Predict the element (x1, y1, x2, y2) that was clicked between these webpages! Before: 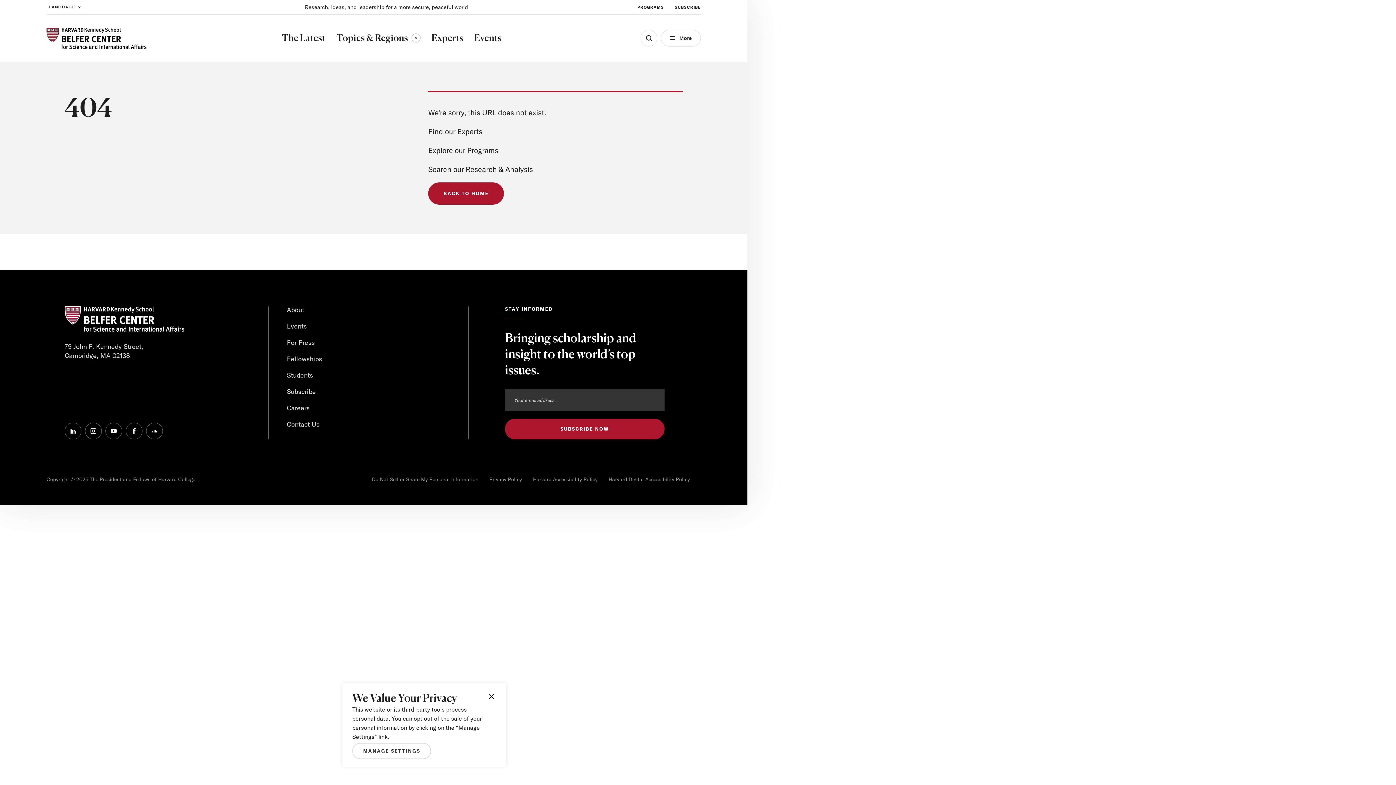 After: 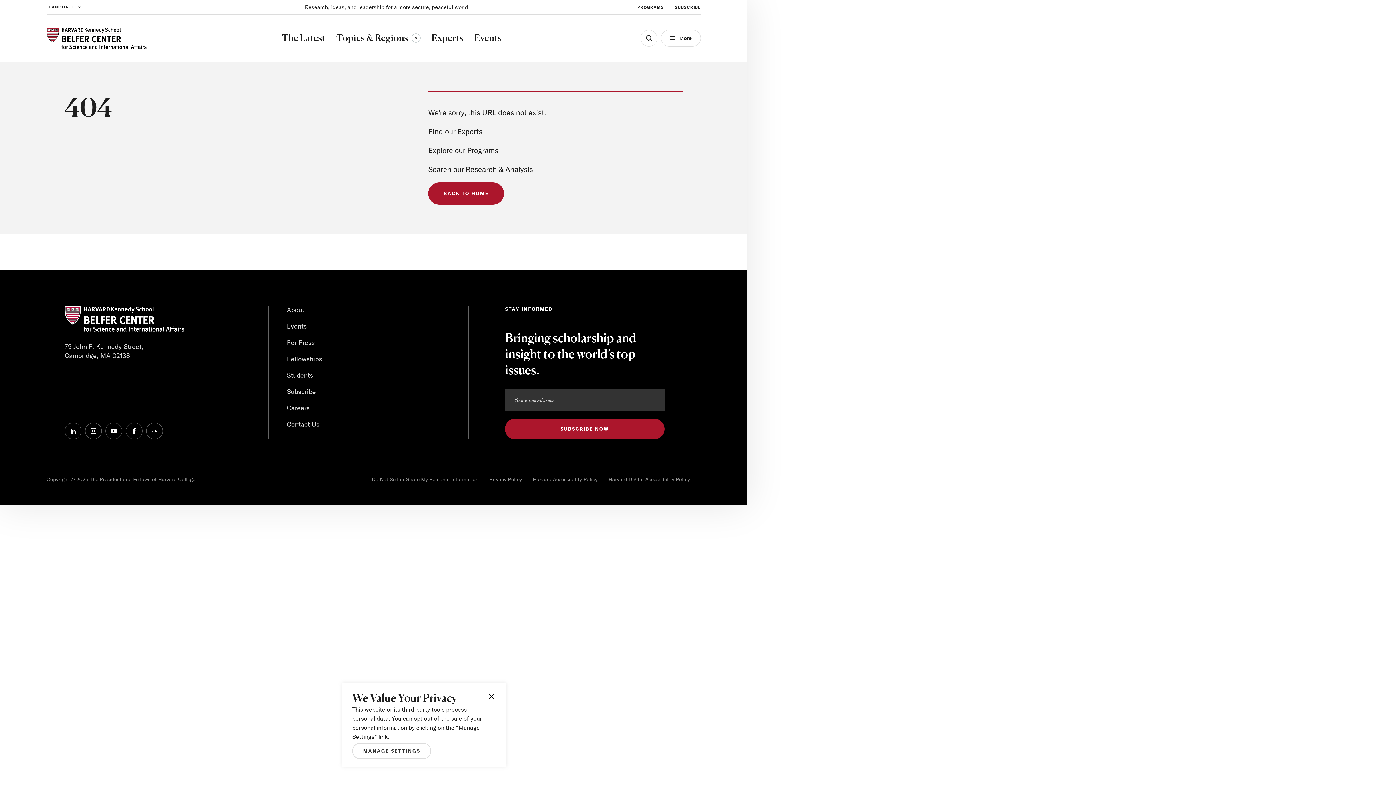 Action: label: youtube bbox: (105, 422, 122, 439)